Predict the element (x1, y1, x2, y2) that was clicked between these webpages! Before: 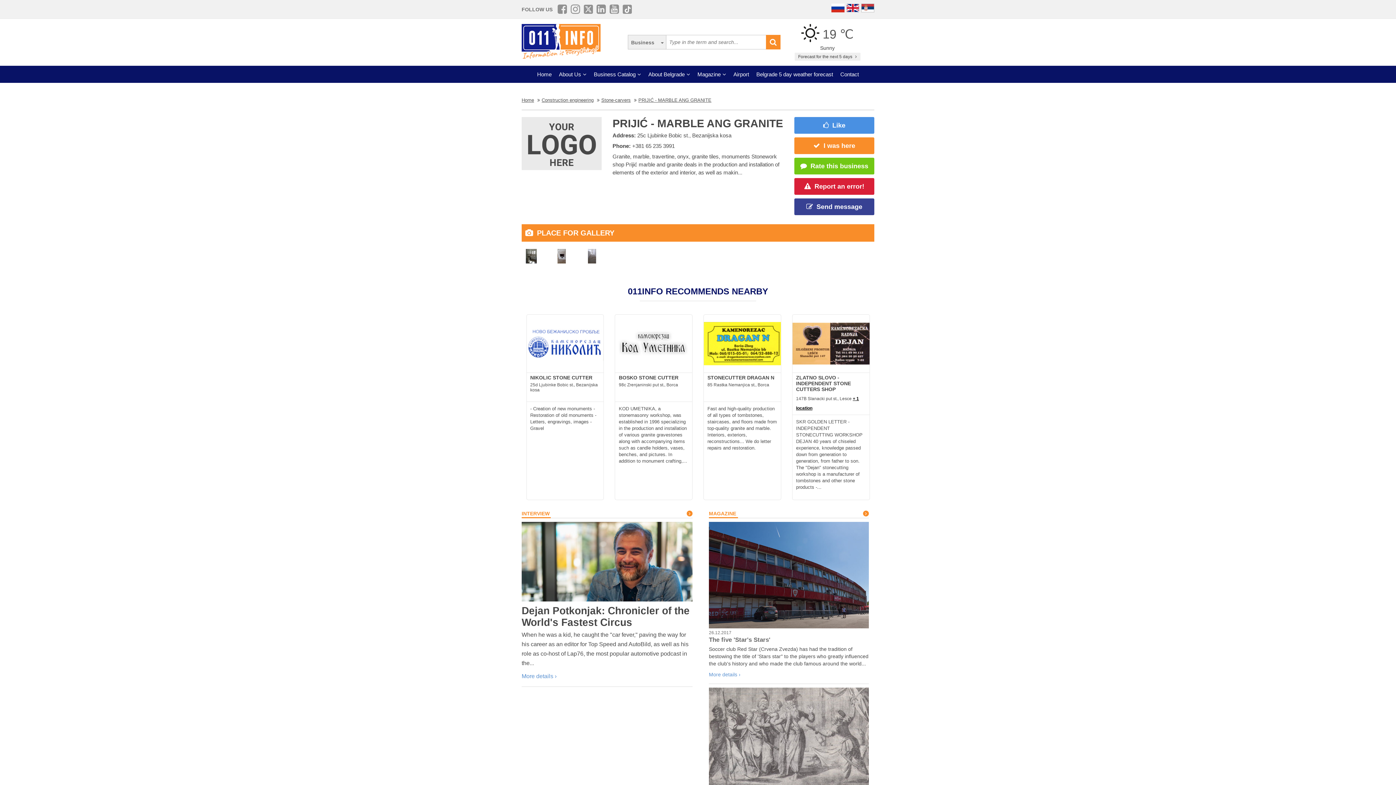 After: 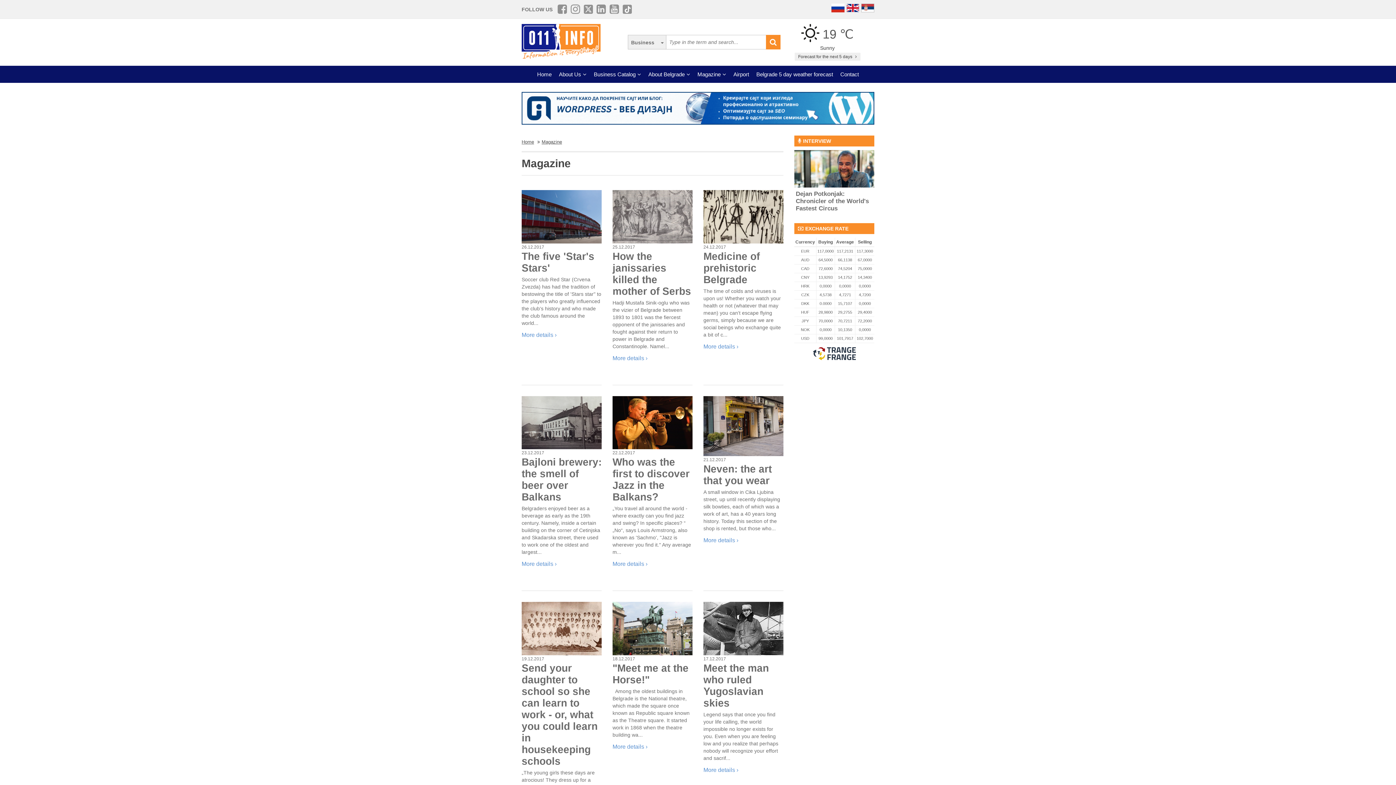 Action: bbox: (709, 509, 869, 518) label: MAGAZINE